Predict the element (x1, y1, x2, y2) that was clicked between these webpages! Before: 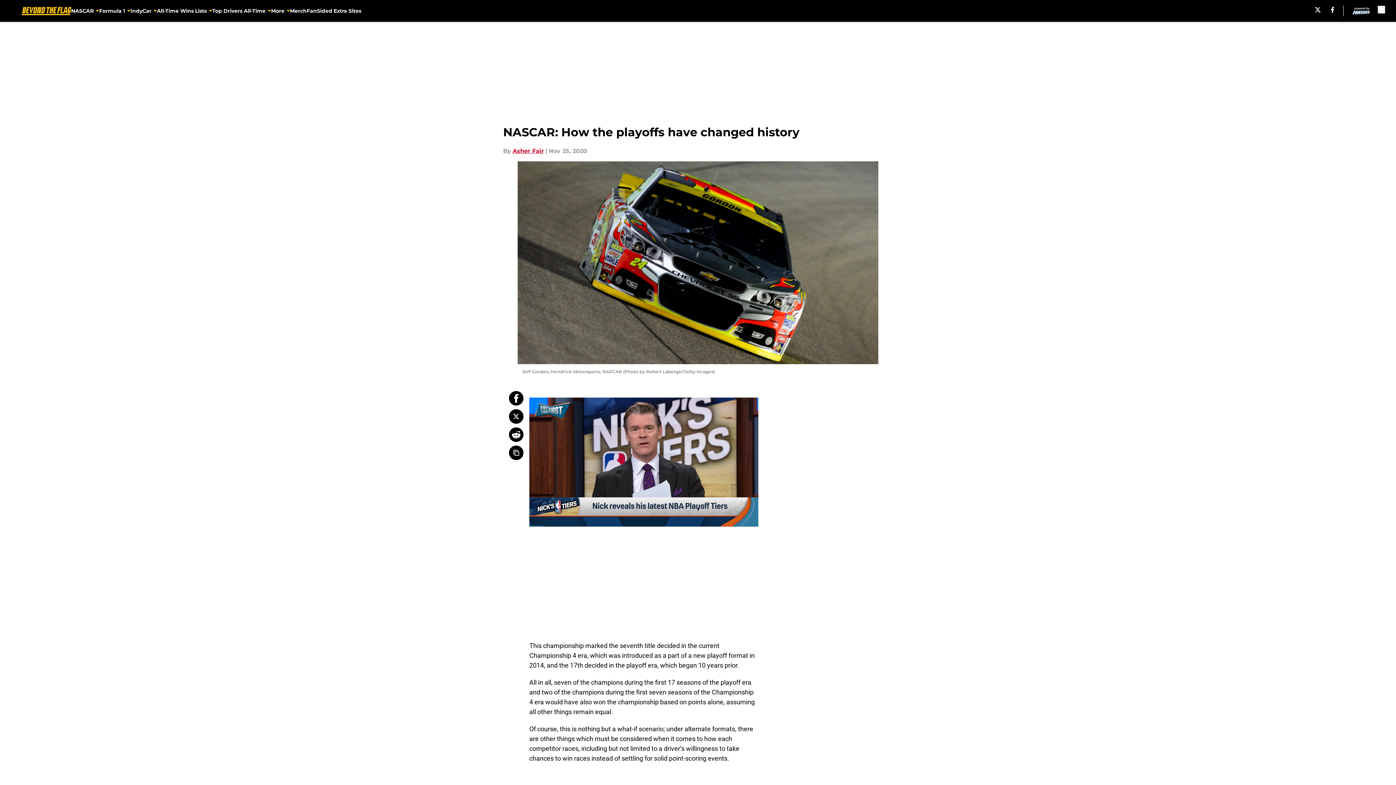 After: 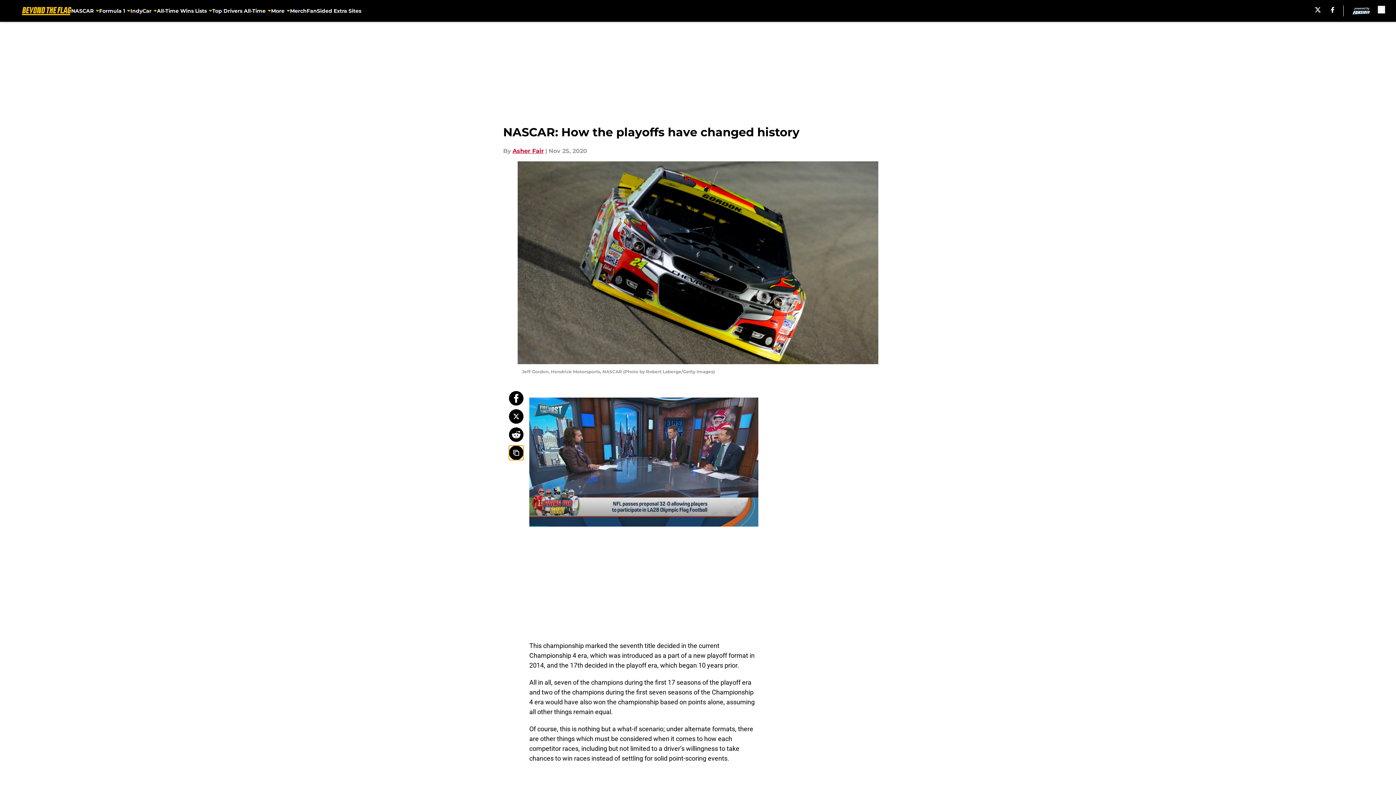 Action: bbox: (509, 445, 523, 460) label: copy